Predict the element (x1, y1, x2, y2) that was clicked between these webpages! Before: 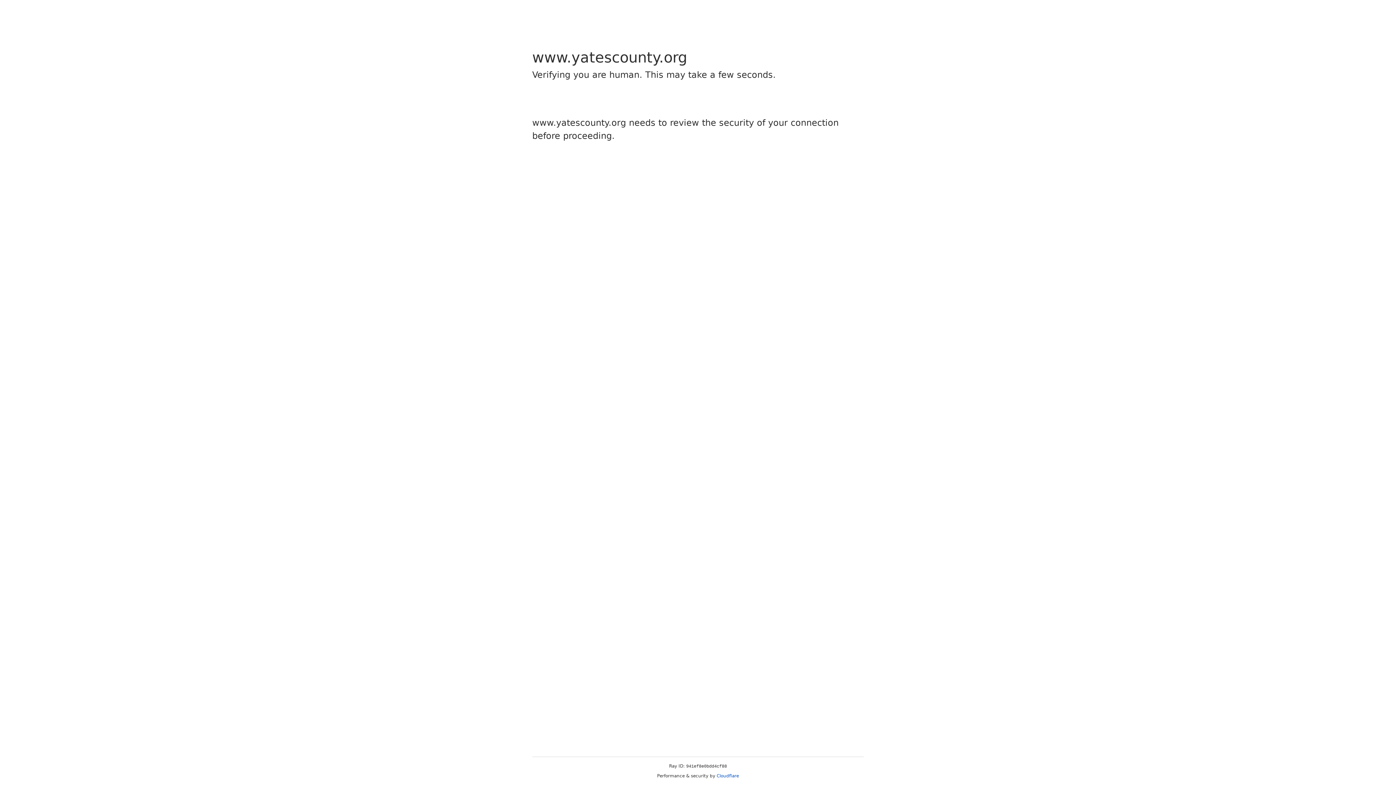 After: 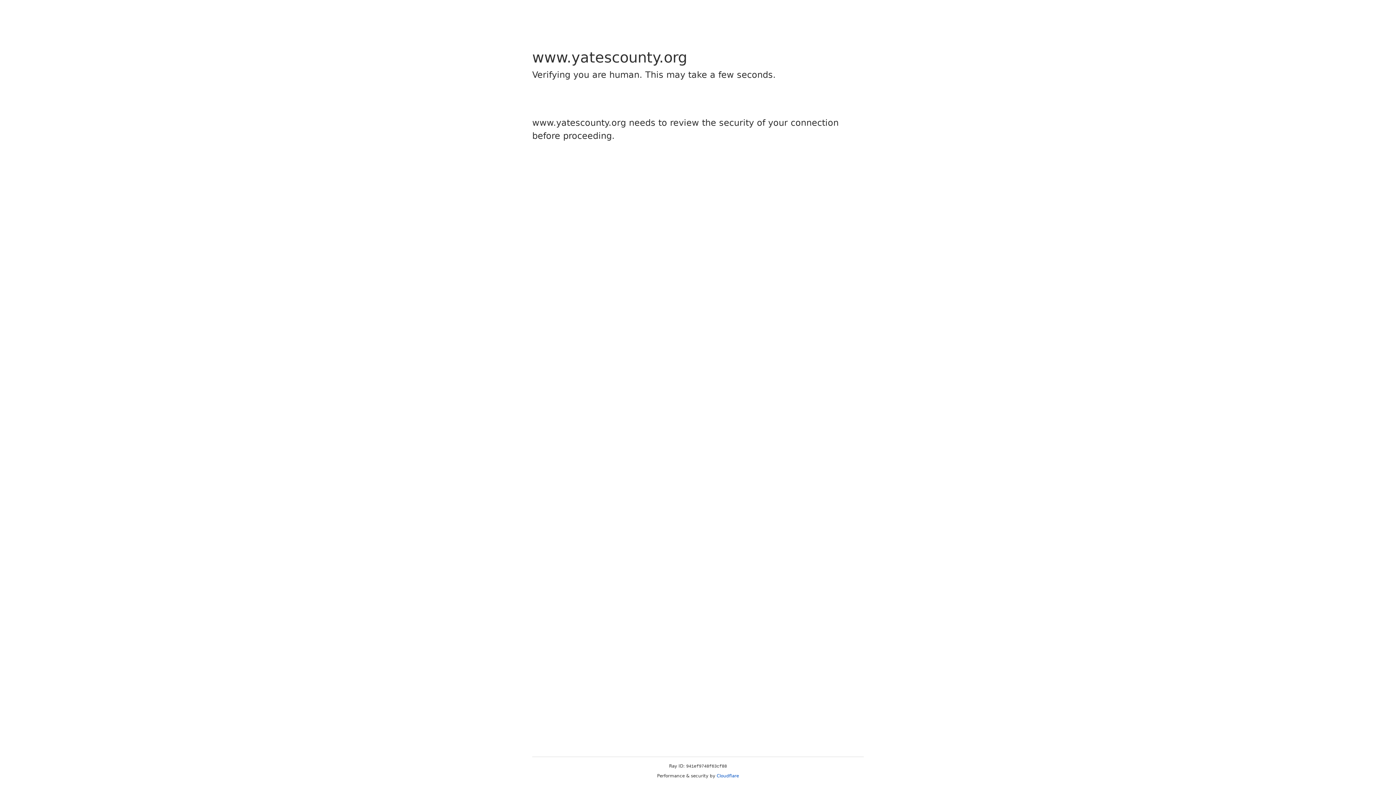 Action: bbox: (716, 773, 739, 778) label: Cloudflare